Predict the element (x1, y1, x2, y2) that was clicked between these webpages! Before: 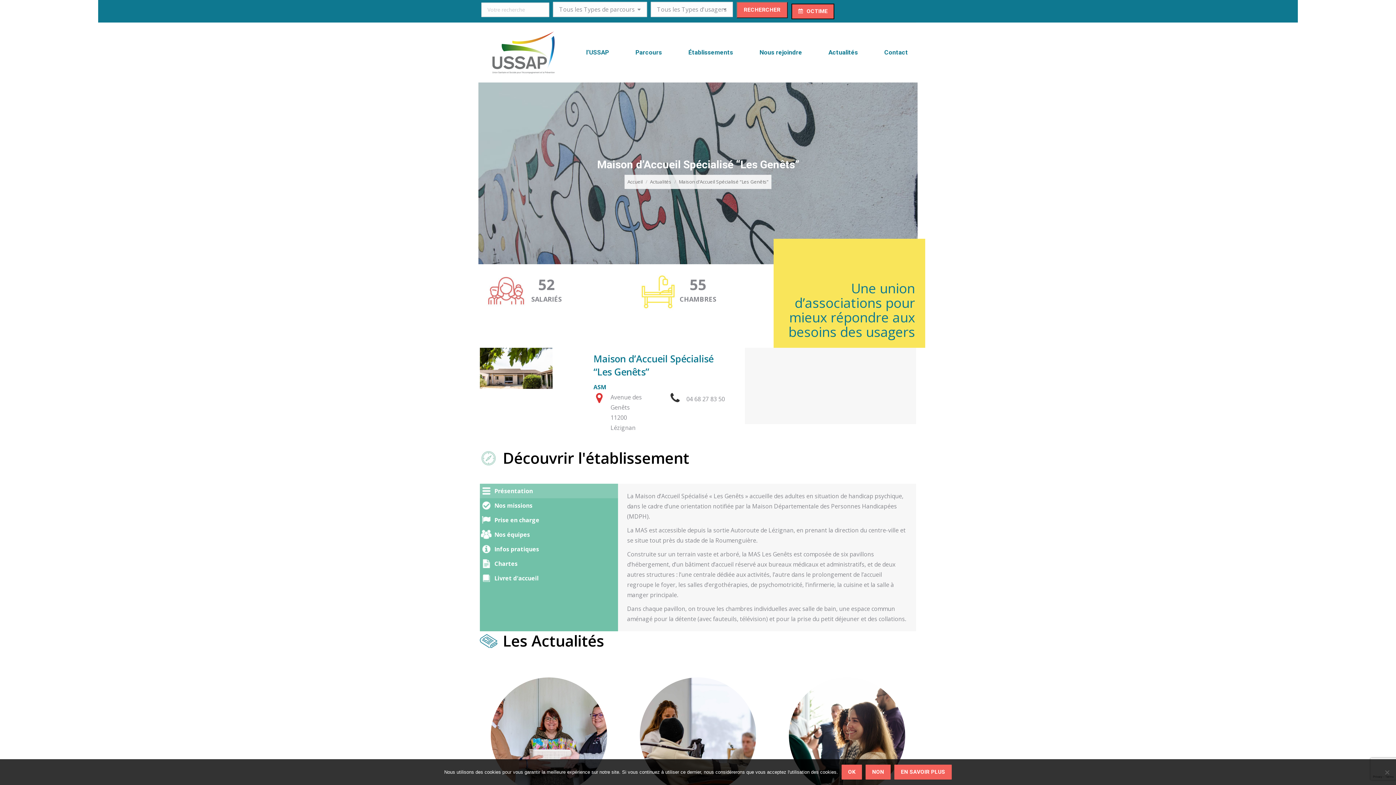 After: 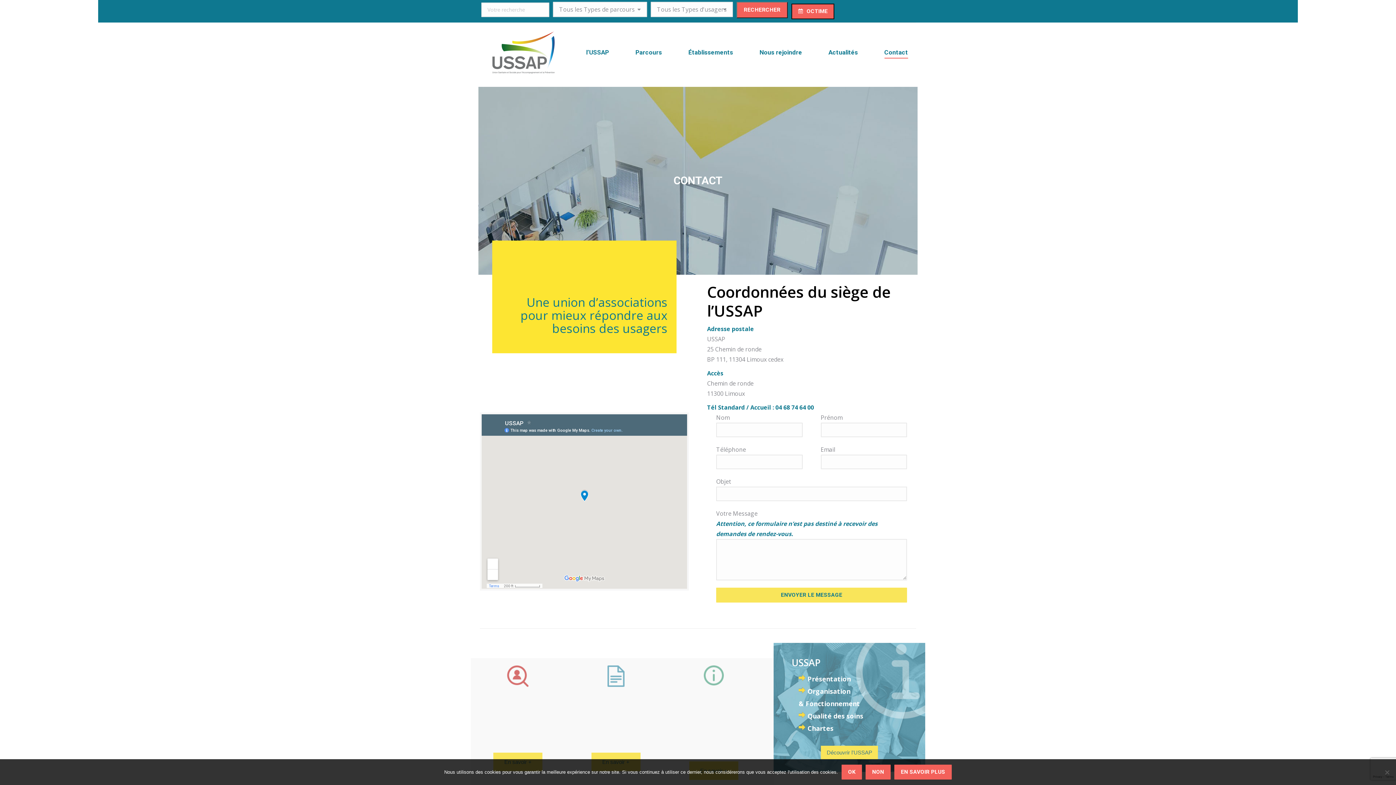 Action: label: Contact bbox: (876, 29, 916, 76)